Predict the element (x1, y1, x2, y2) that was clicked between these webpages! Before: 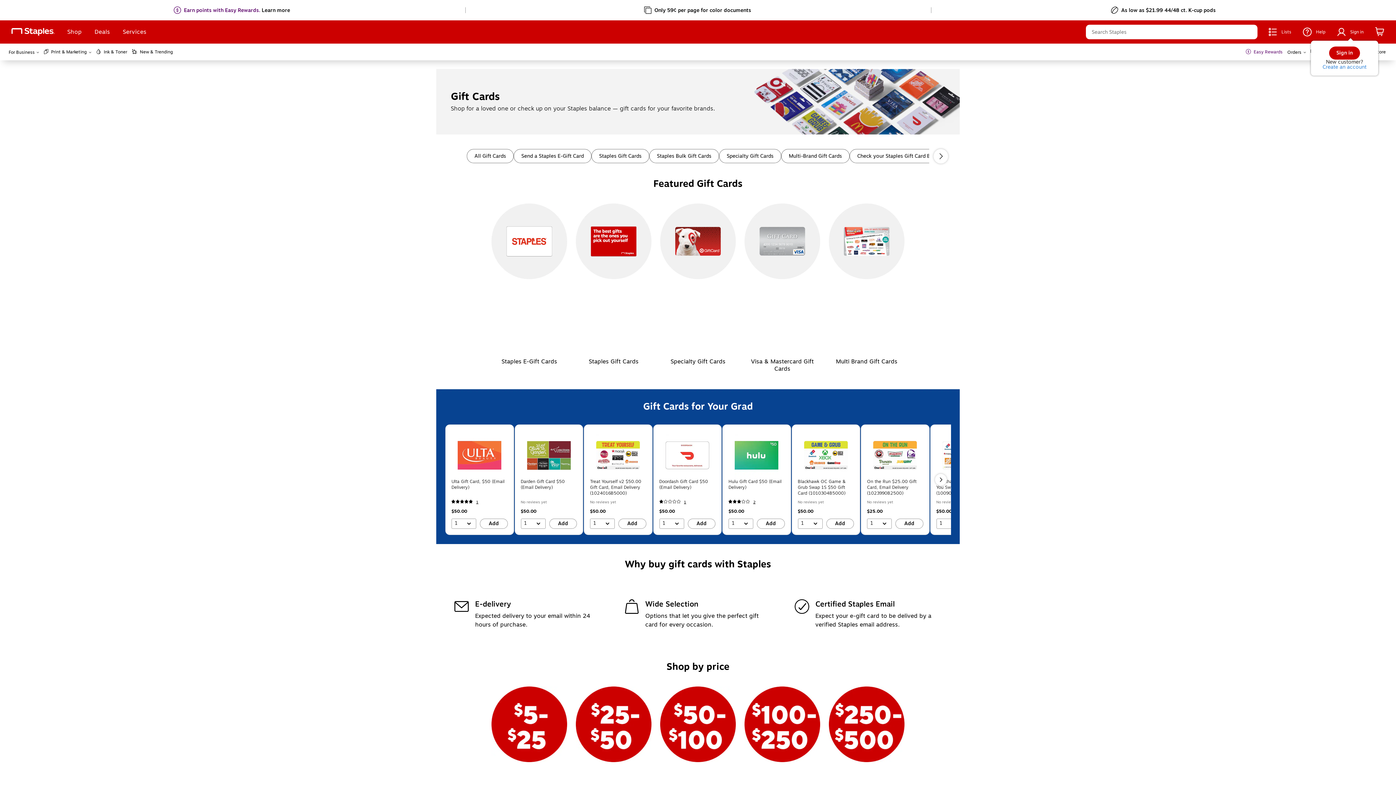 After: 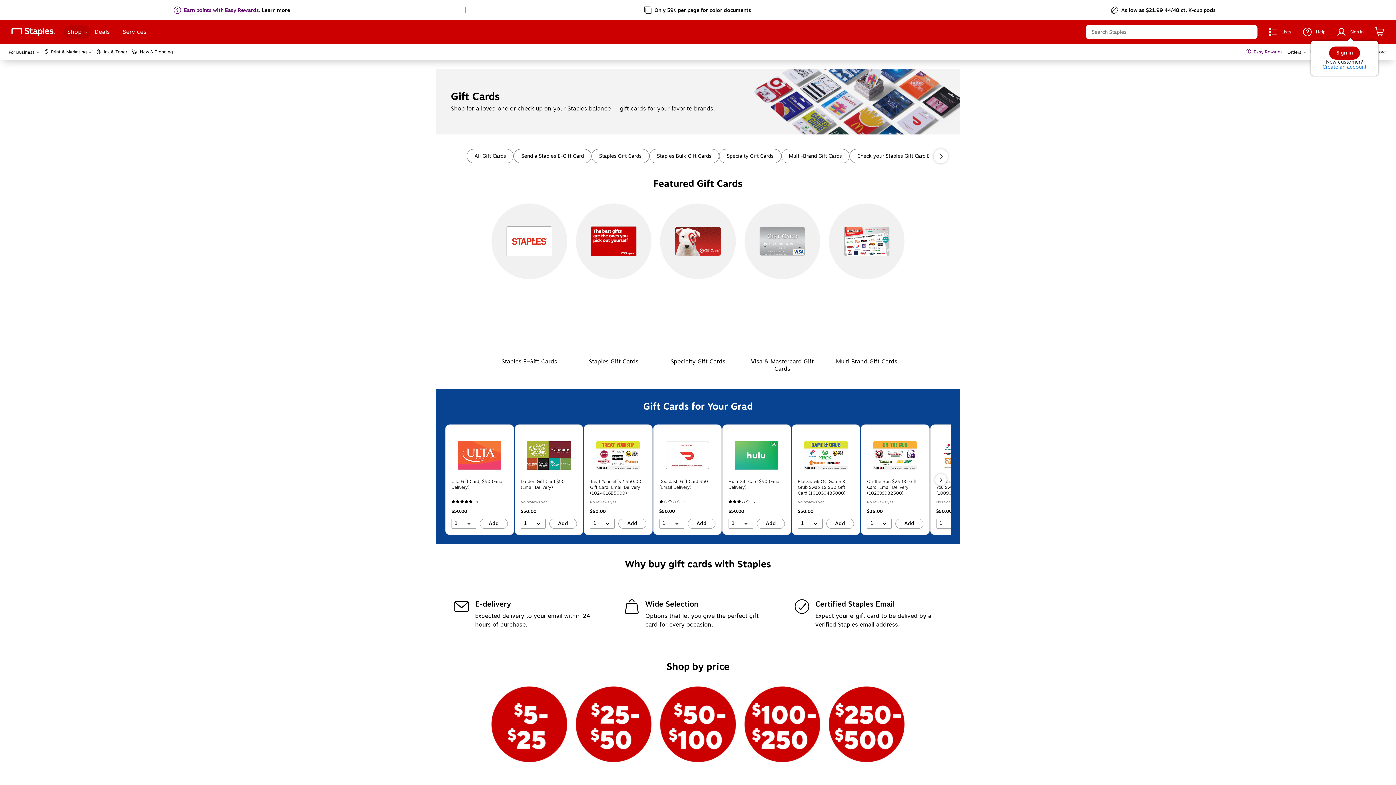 Action: bbox: (63, 25, 90, 38) label: Shop Menu